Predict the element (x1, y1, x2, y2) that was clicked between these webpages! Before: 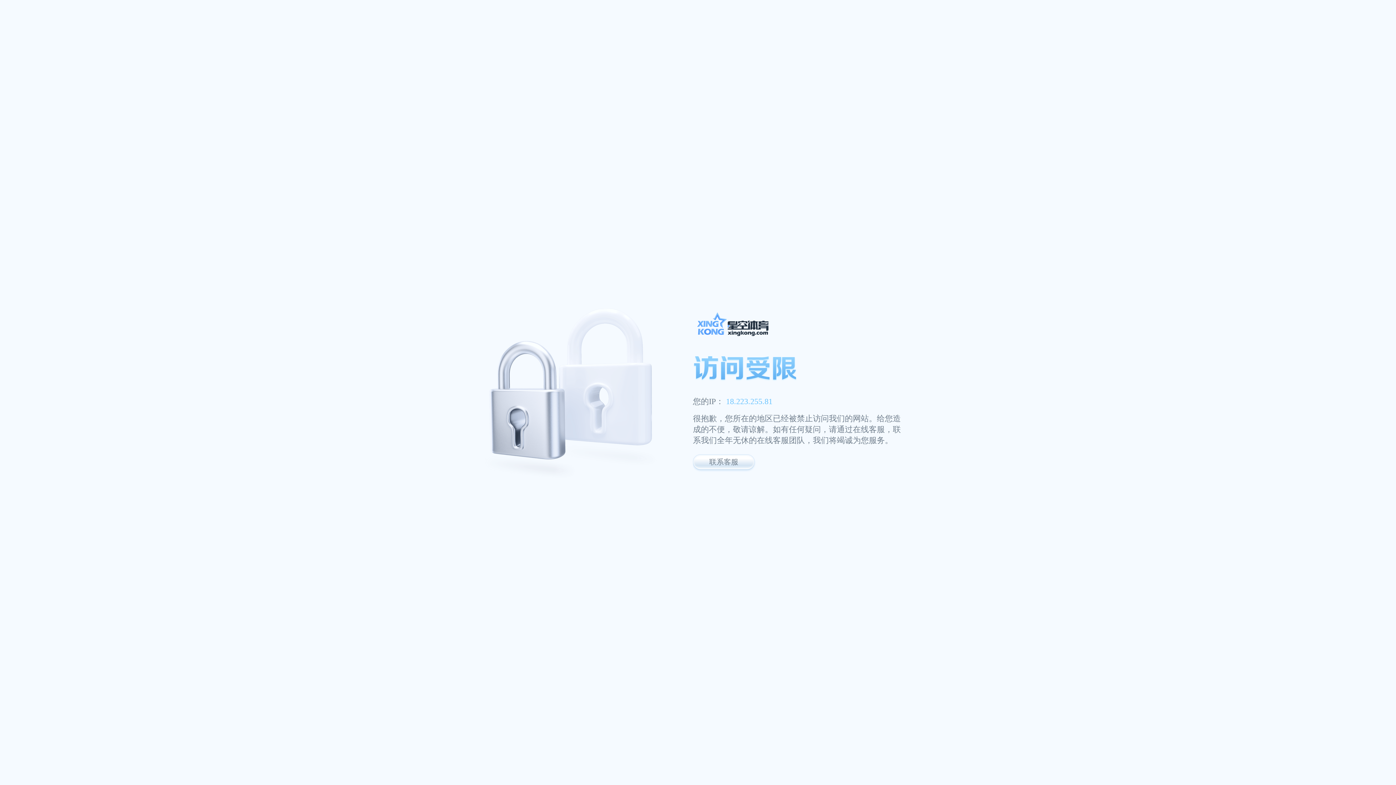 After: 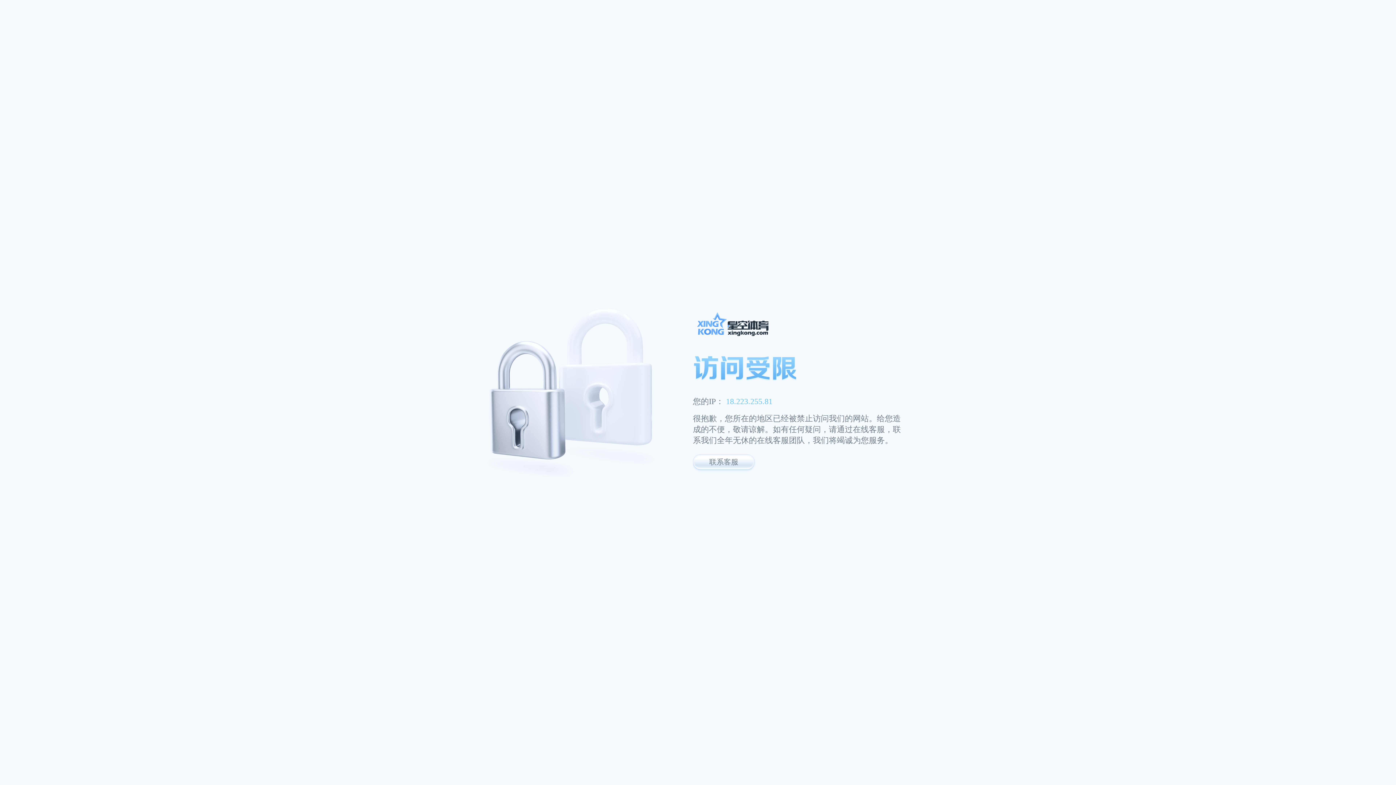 Action: bbox: (693, 311, 947, 341)